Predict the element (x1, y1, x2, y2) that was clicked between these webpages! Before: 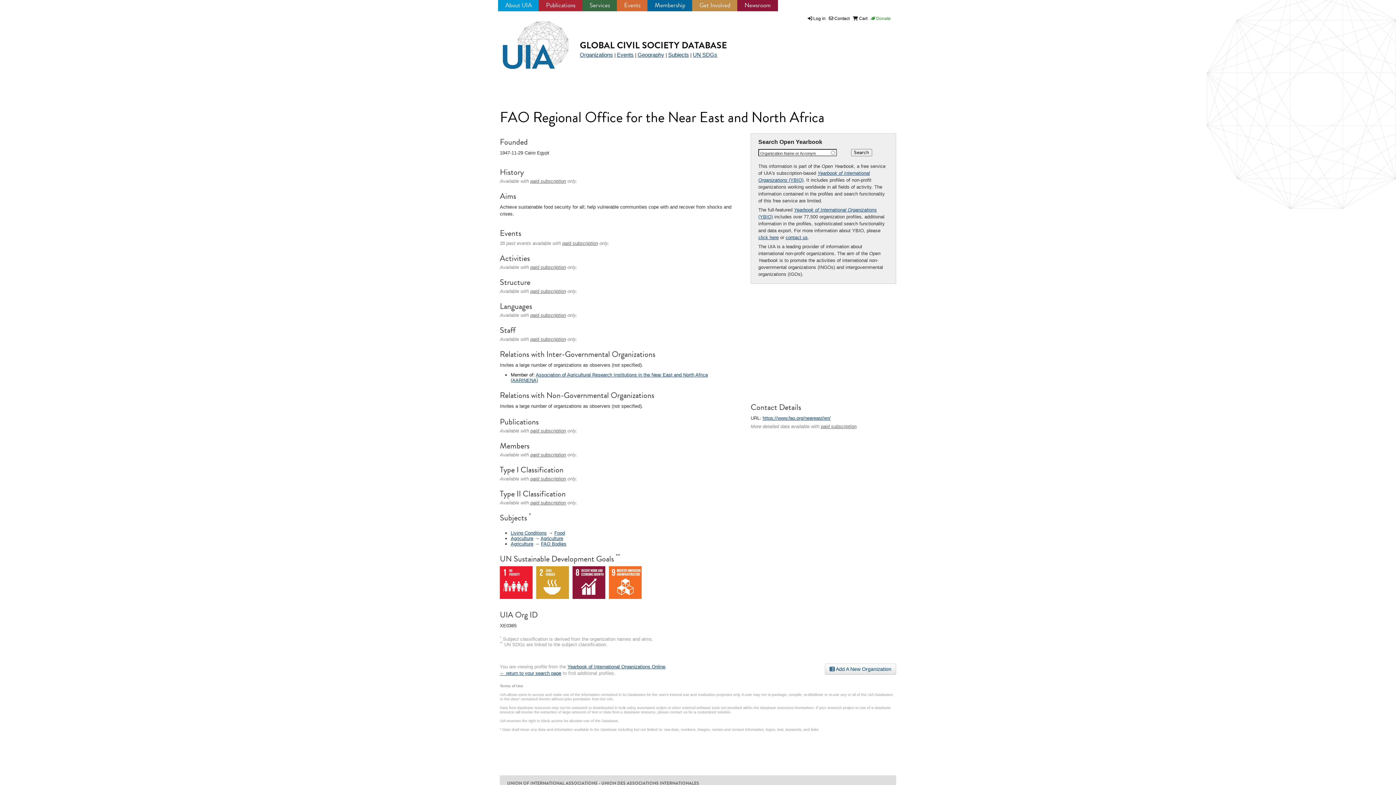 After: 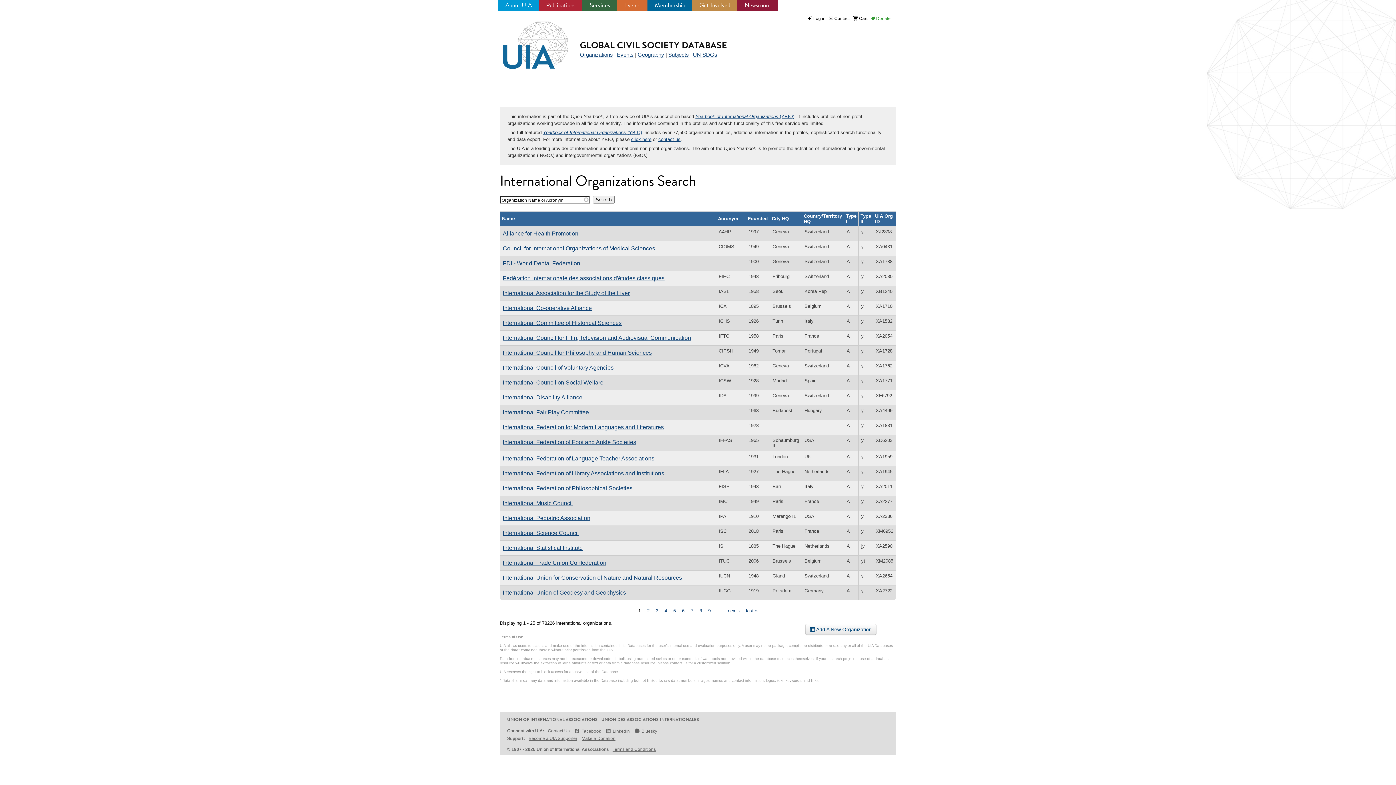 Action: label: Yearbook of International Organizations Online bbox: (567, 664, 665, 669)